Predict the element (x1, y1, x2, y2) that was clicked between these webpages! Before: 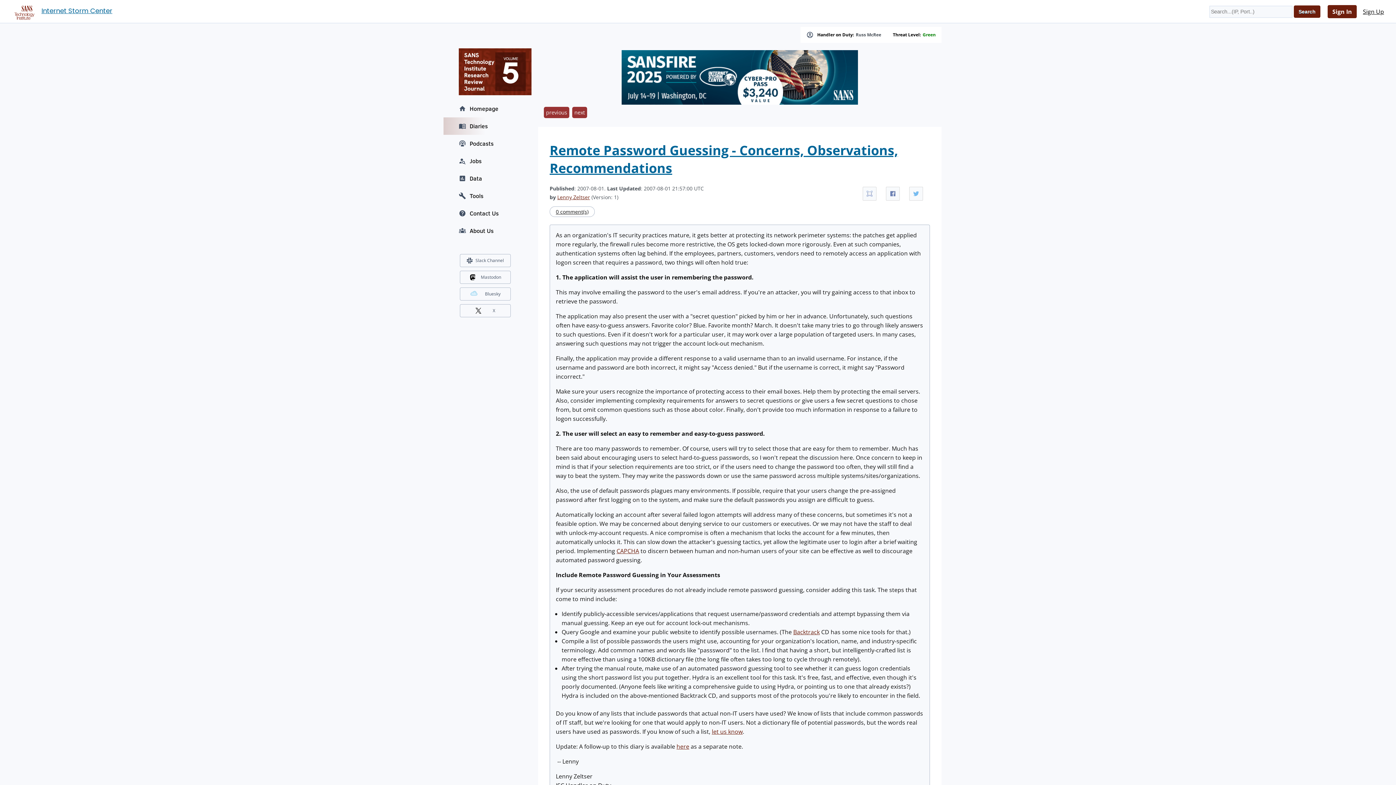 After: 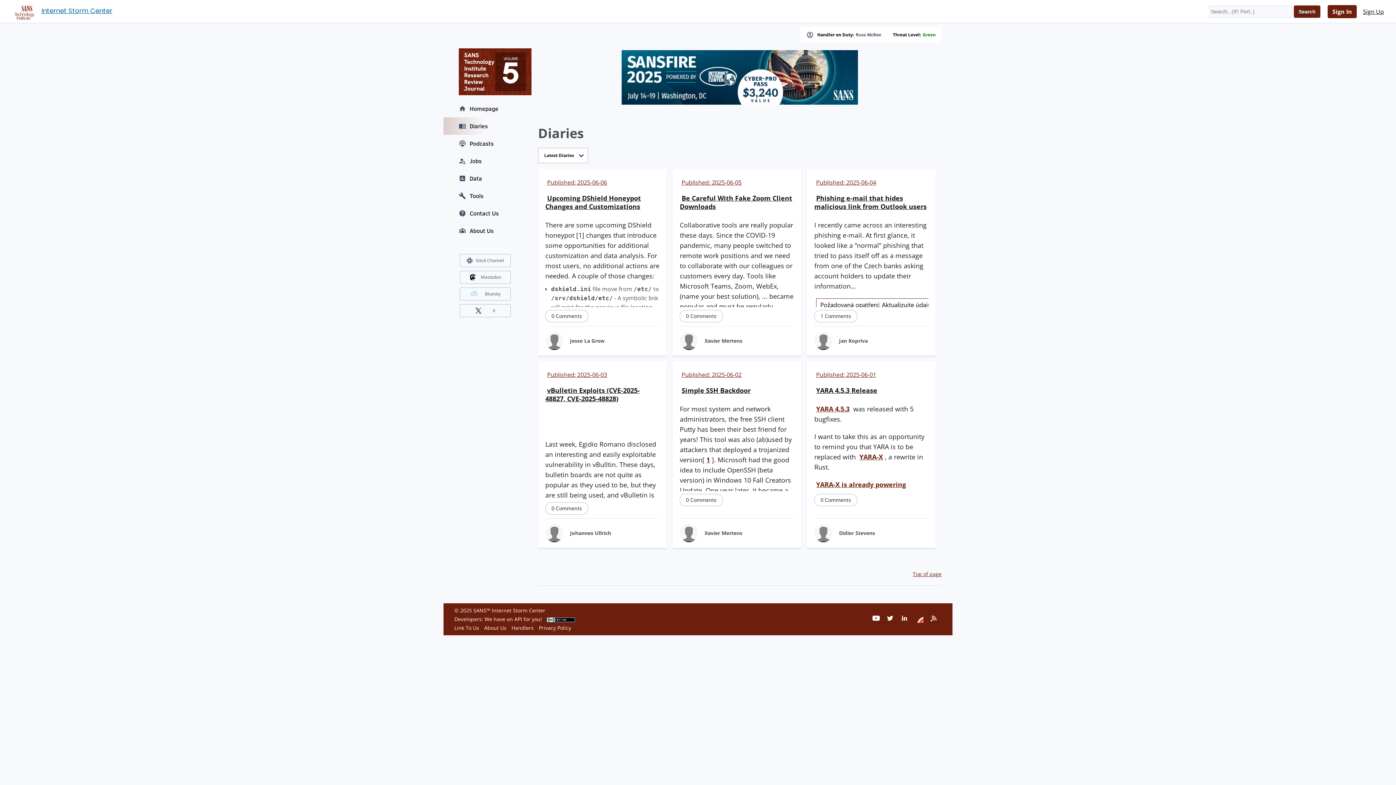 Action: bbox: (443, 117, 527, 134) label: Diaries